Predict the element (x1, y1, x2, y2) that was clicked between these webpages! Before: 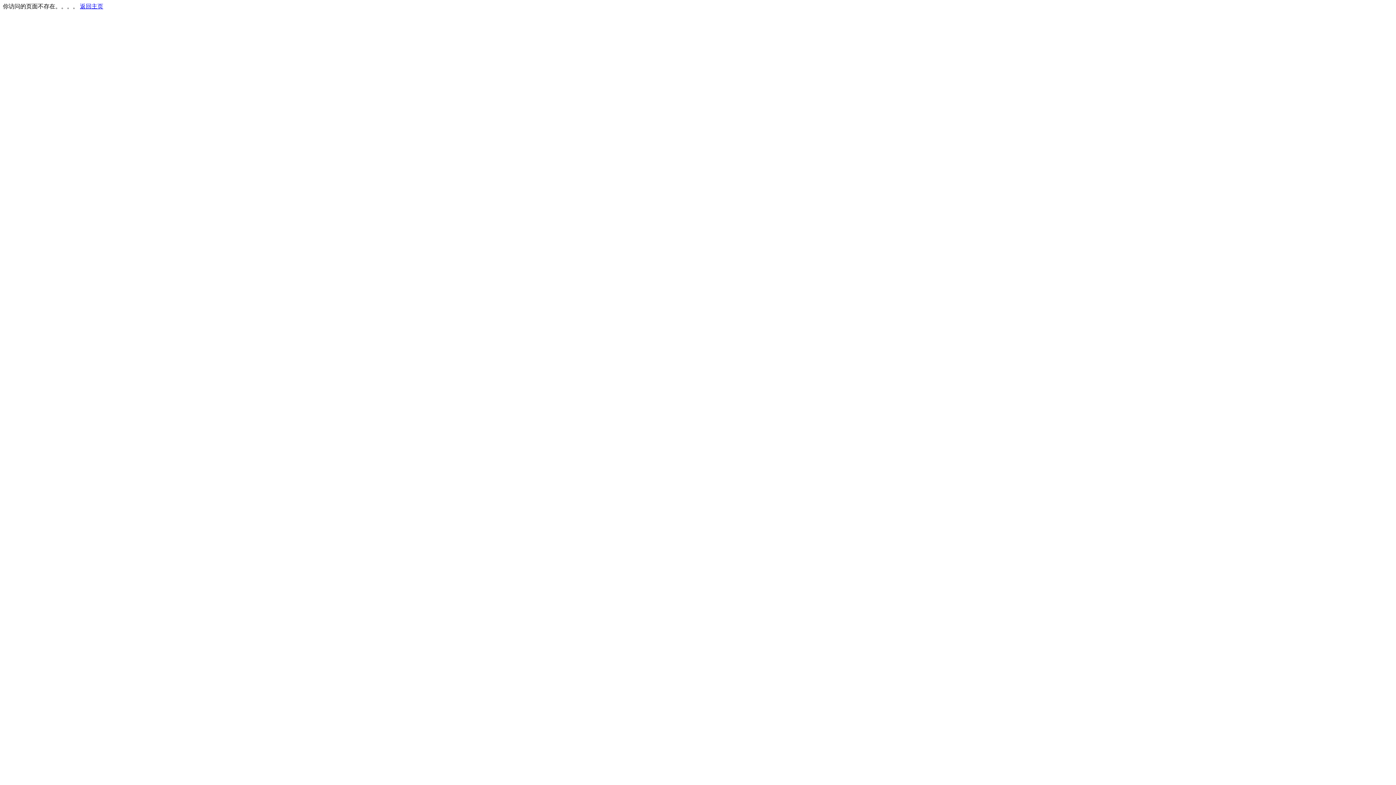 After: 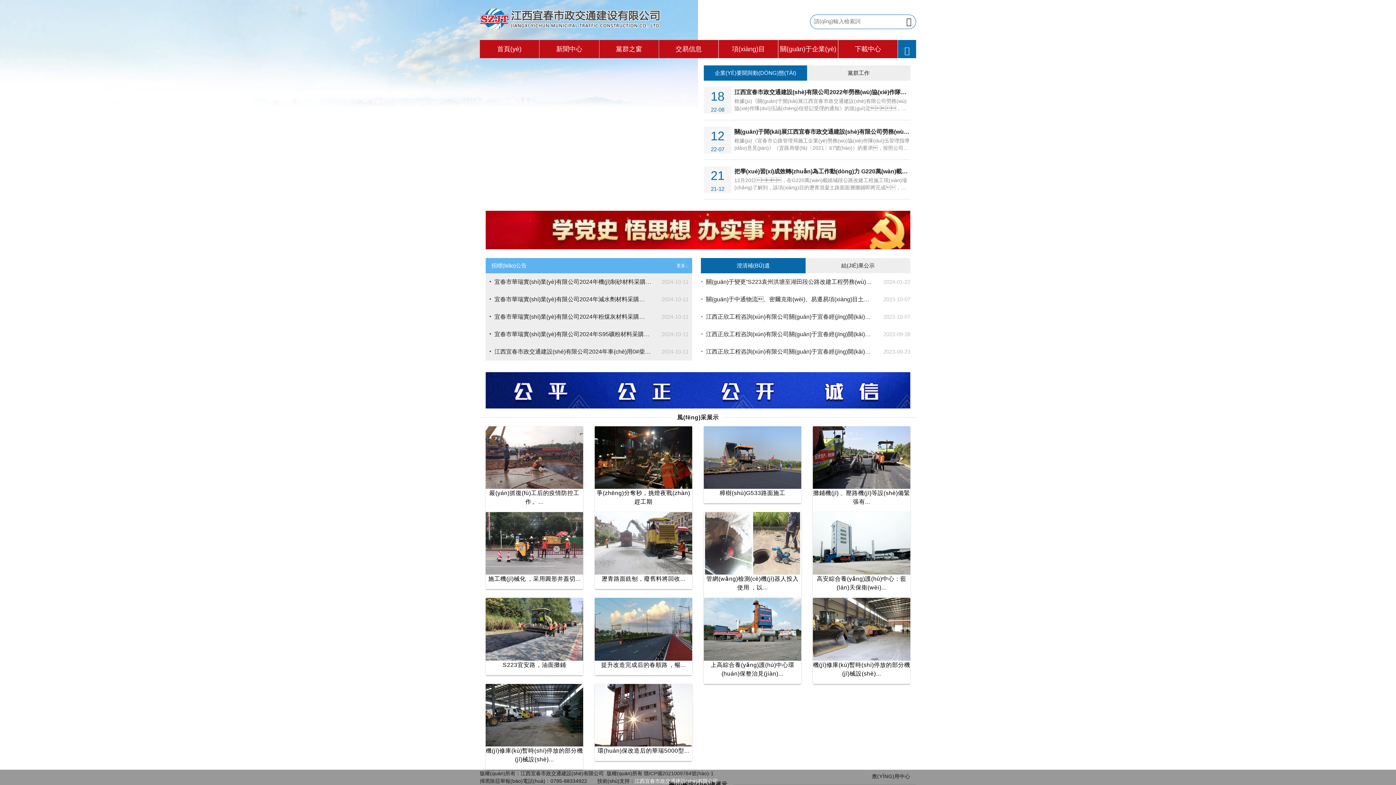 Action: bbox: (80, 3, 103, 9) label: 返回主页